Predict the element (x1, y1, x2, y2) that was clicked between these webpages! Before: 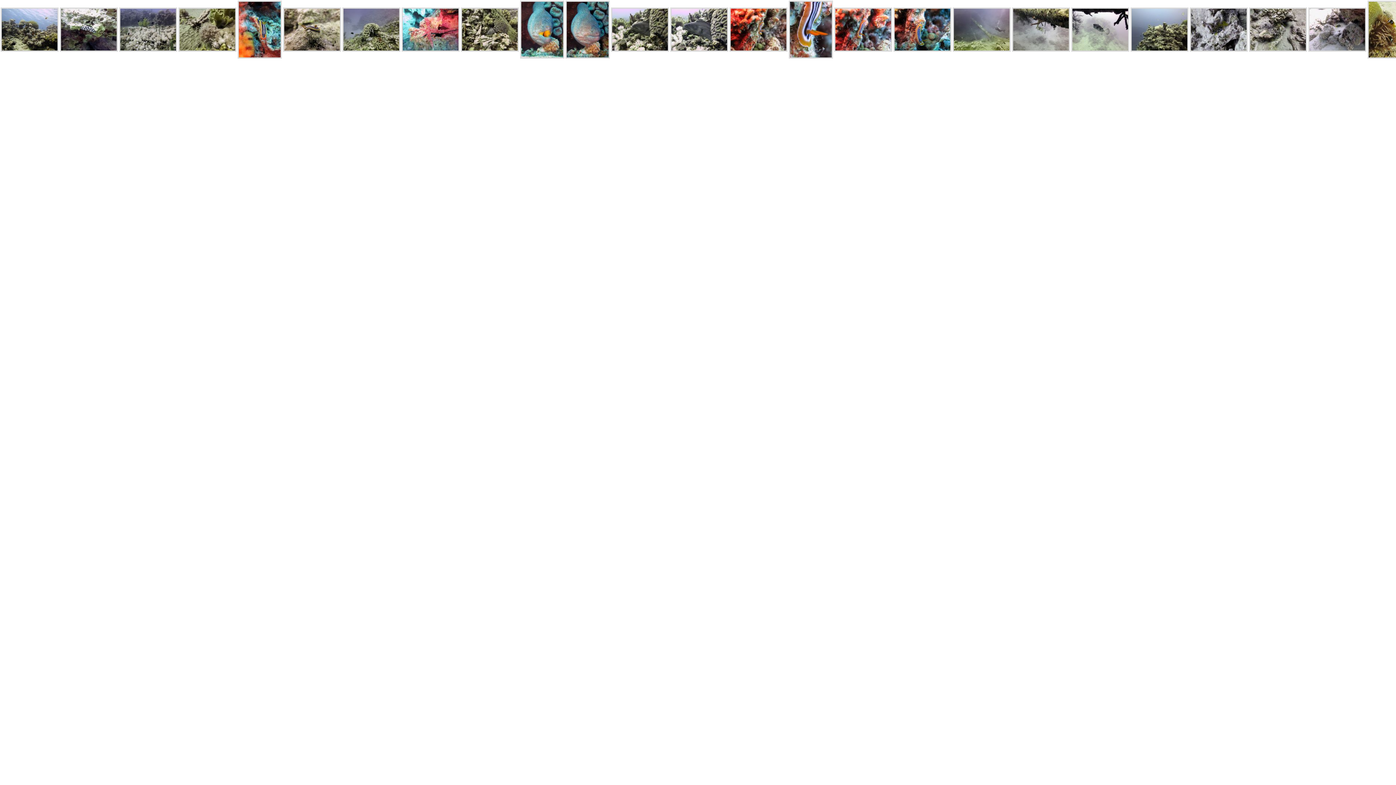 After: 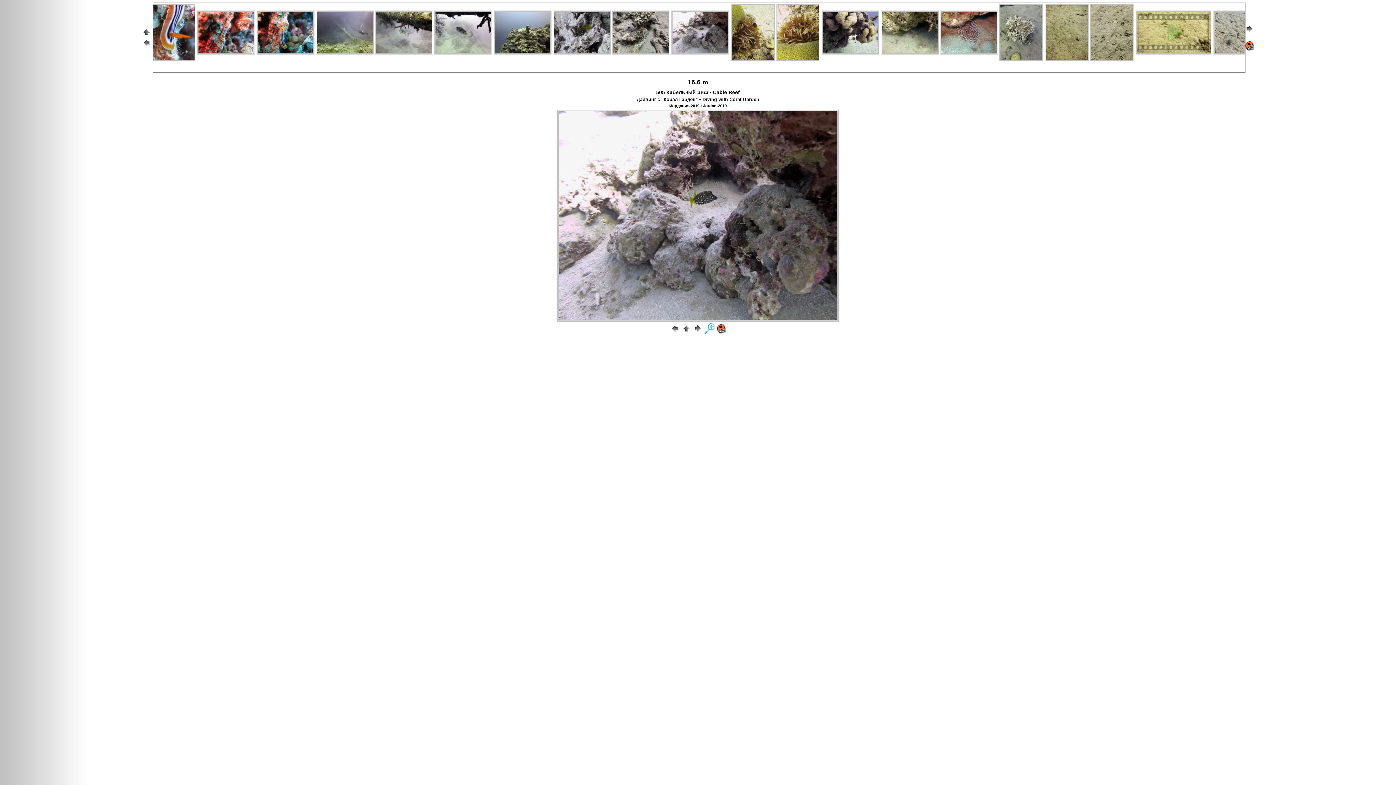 Action: bbox: (1308, 46, 1366, 52)